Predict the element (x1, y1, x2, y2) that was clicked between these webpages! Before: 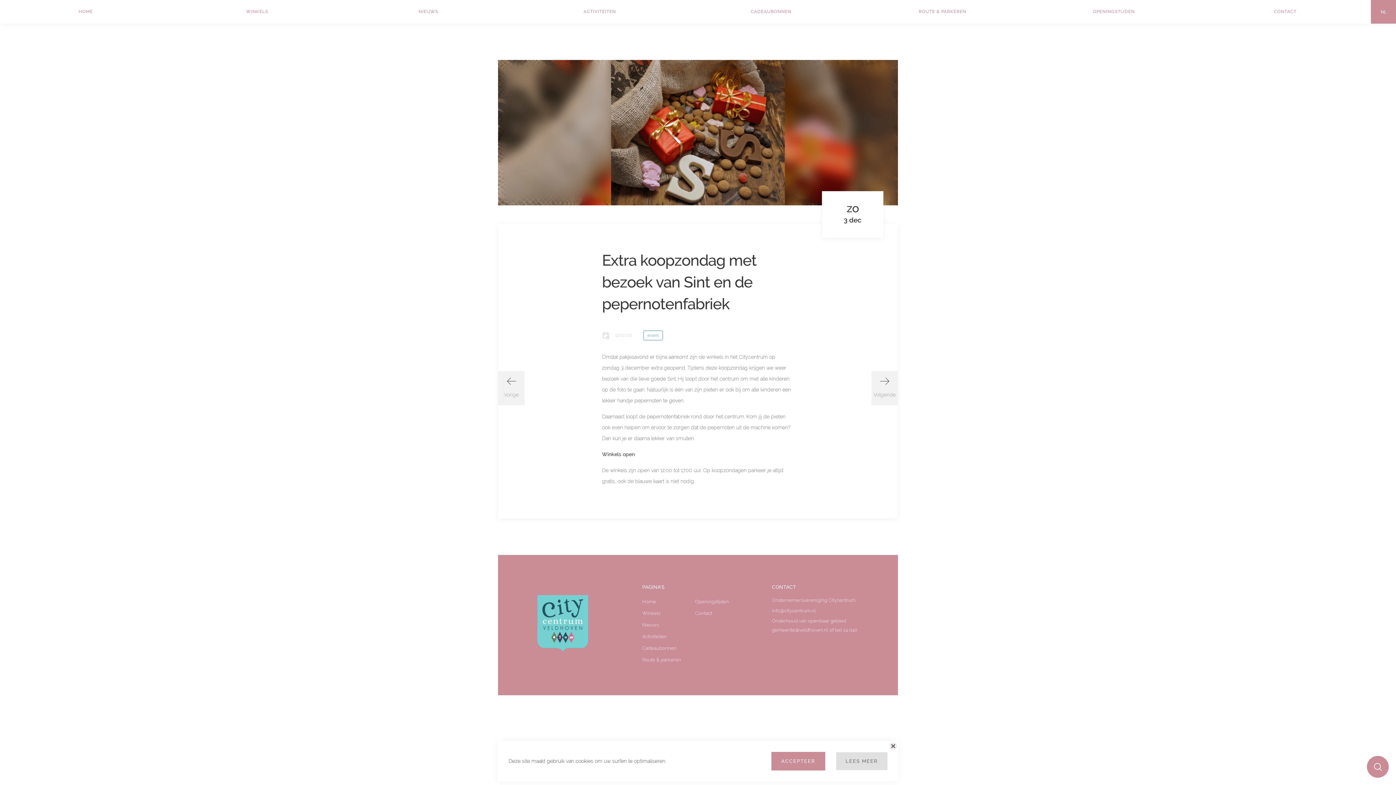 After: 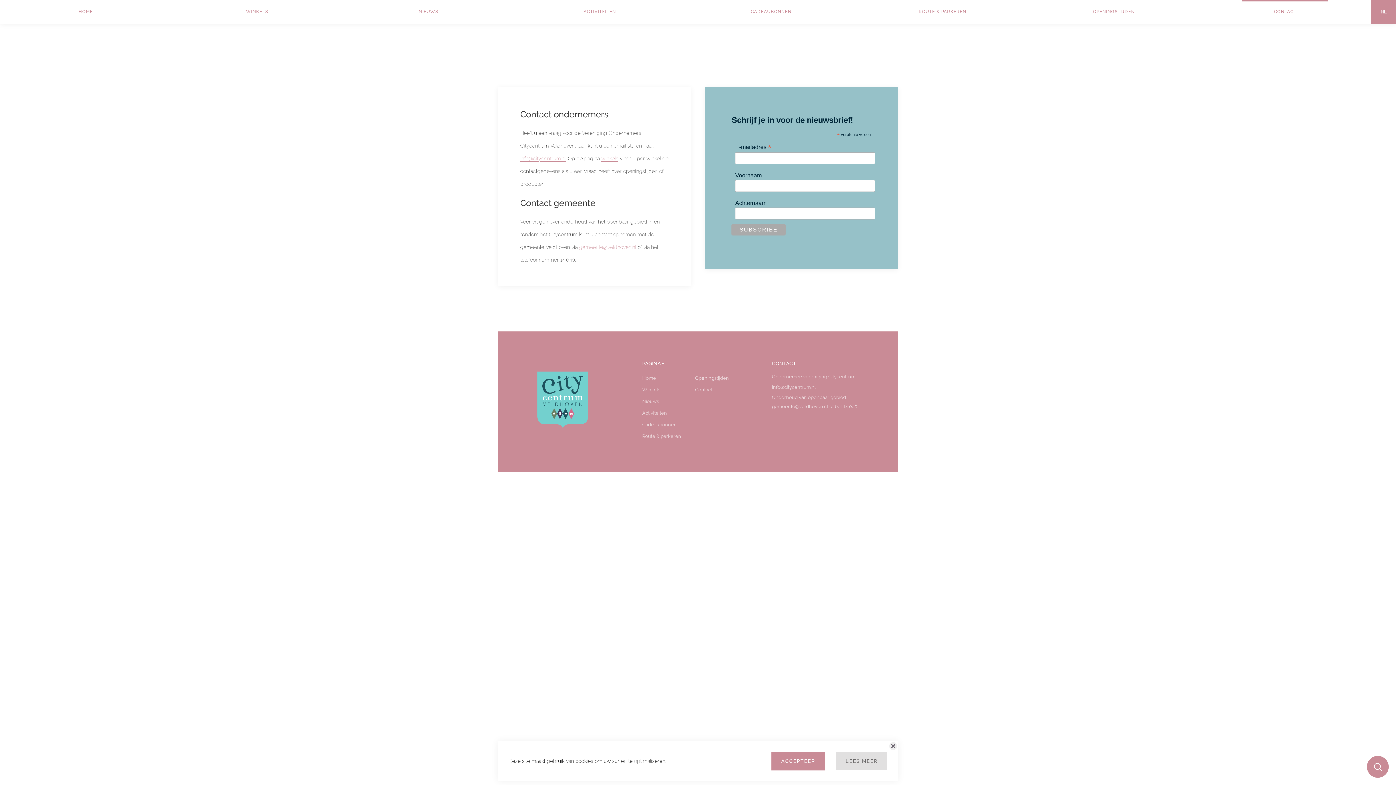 Action: label: Contact bbox: (695, 610, 712, 616)